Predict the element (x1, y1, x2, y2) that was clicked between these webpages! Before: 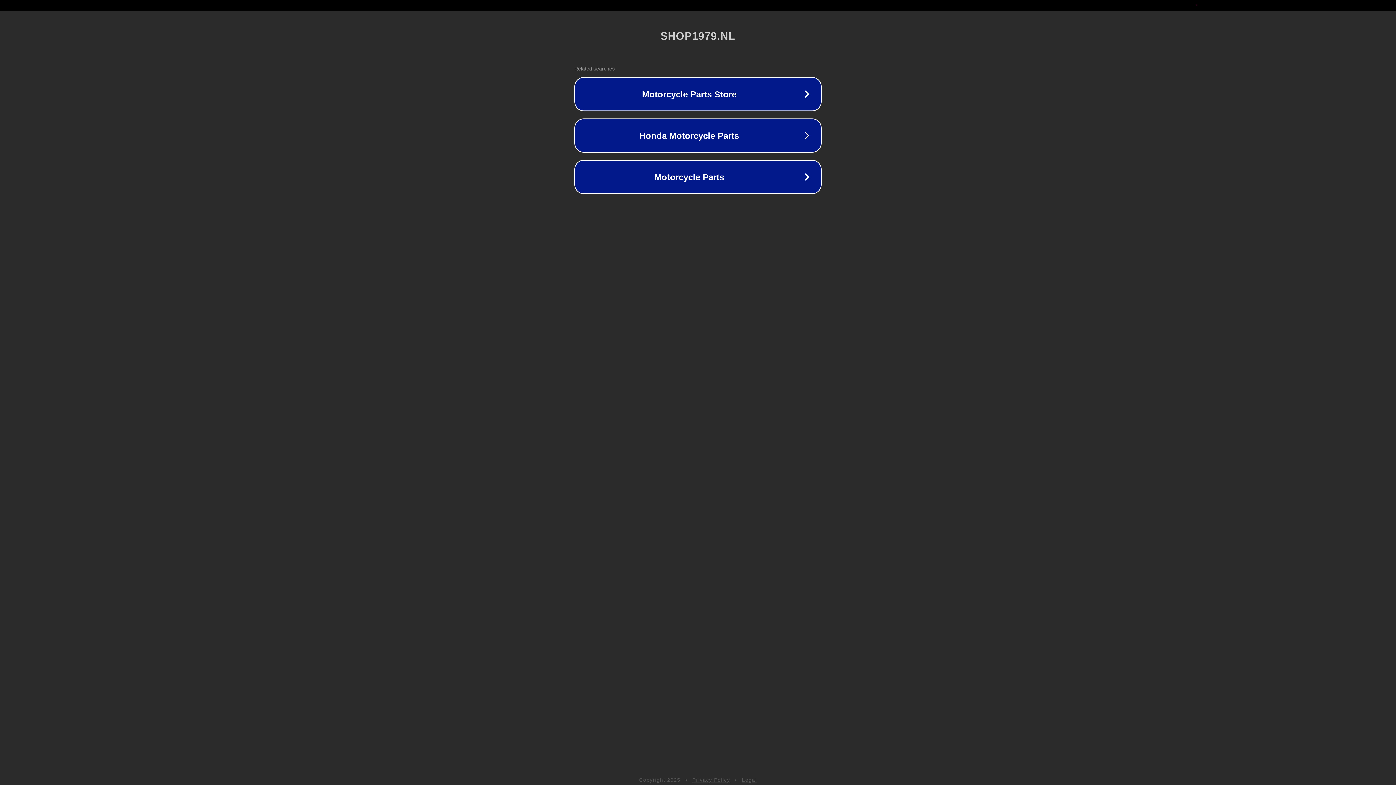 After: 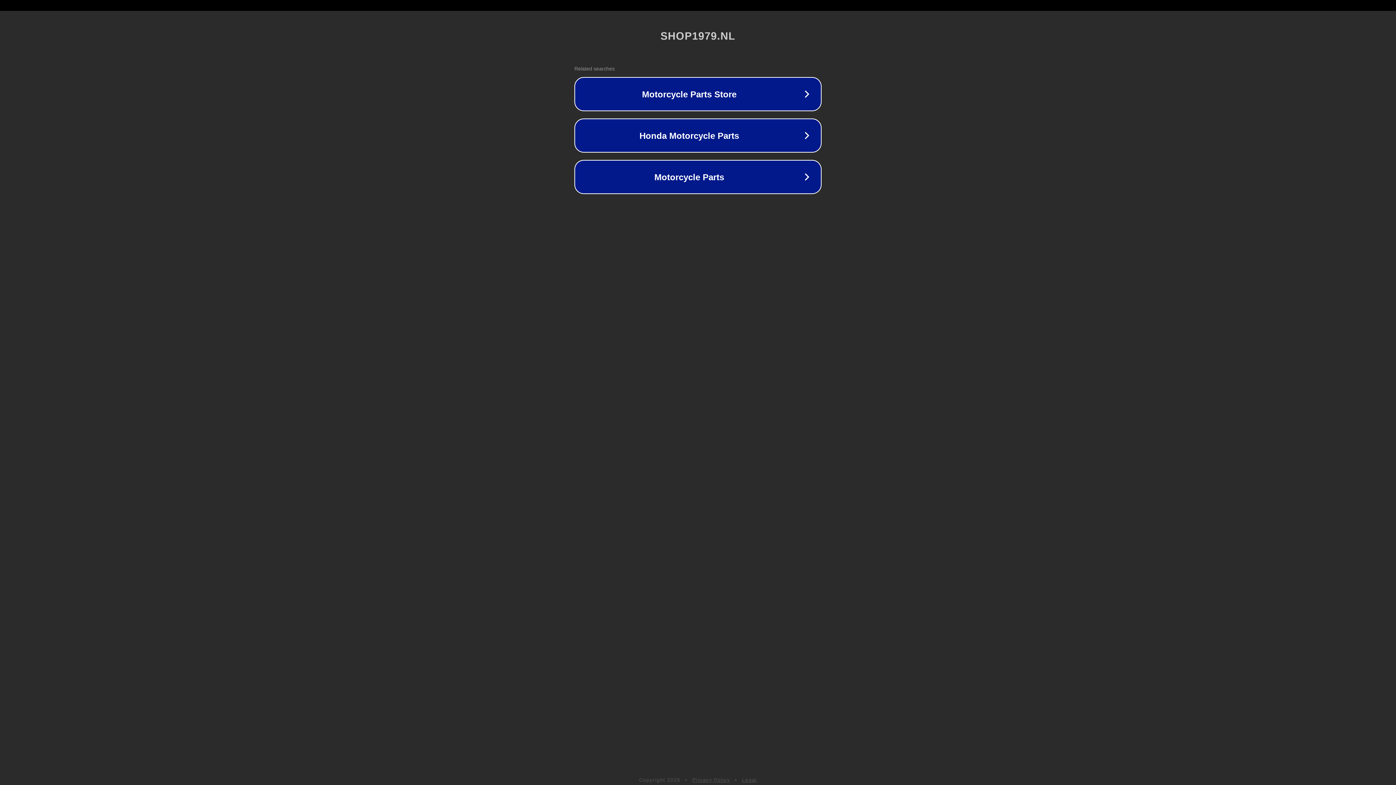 Action: label: Legal bbox: (742, 777, 757, 783)